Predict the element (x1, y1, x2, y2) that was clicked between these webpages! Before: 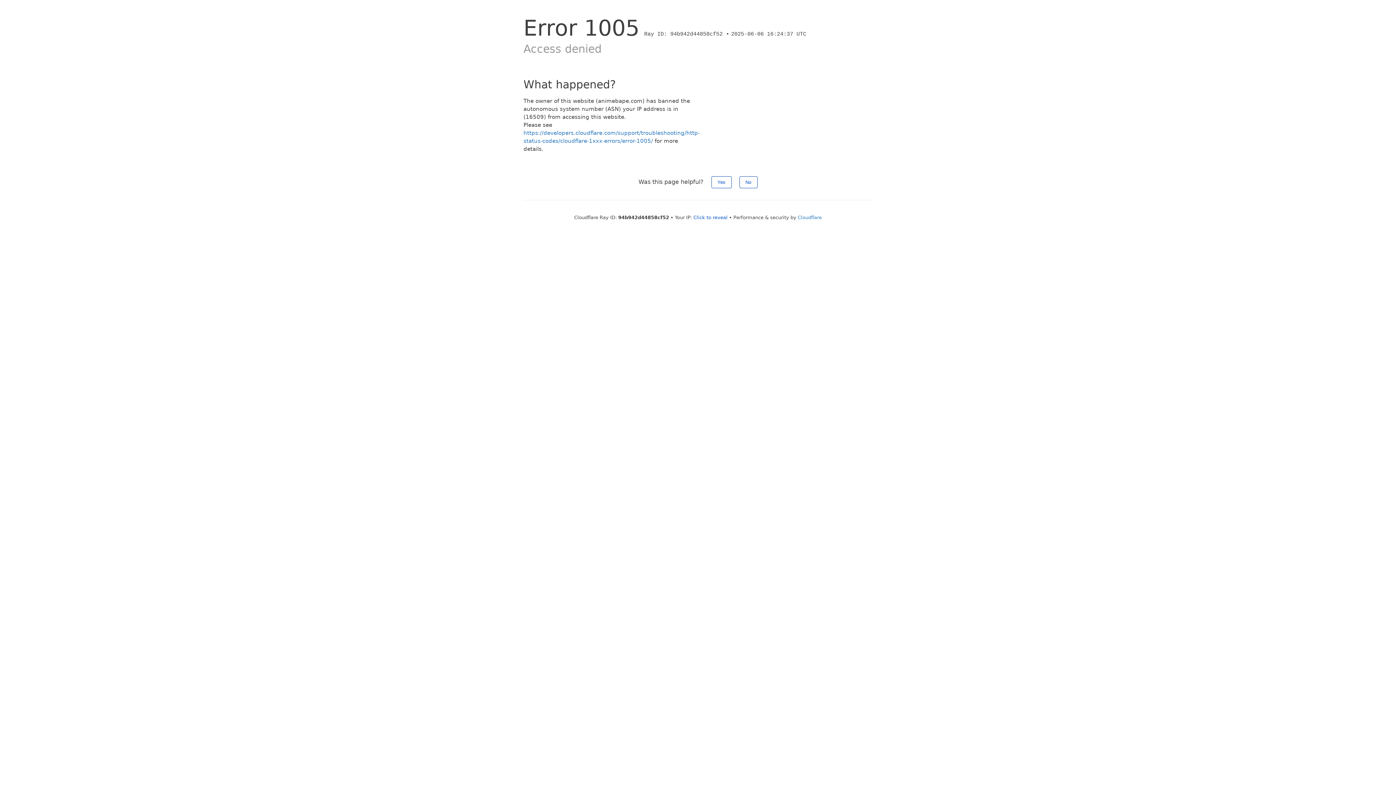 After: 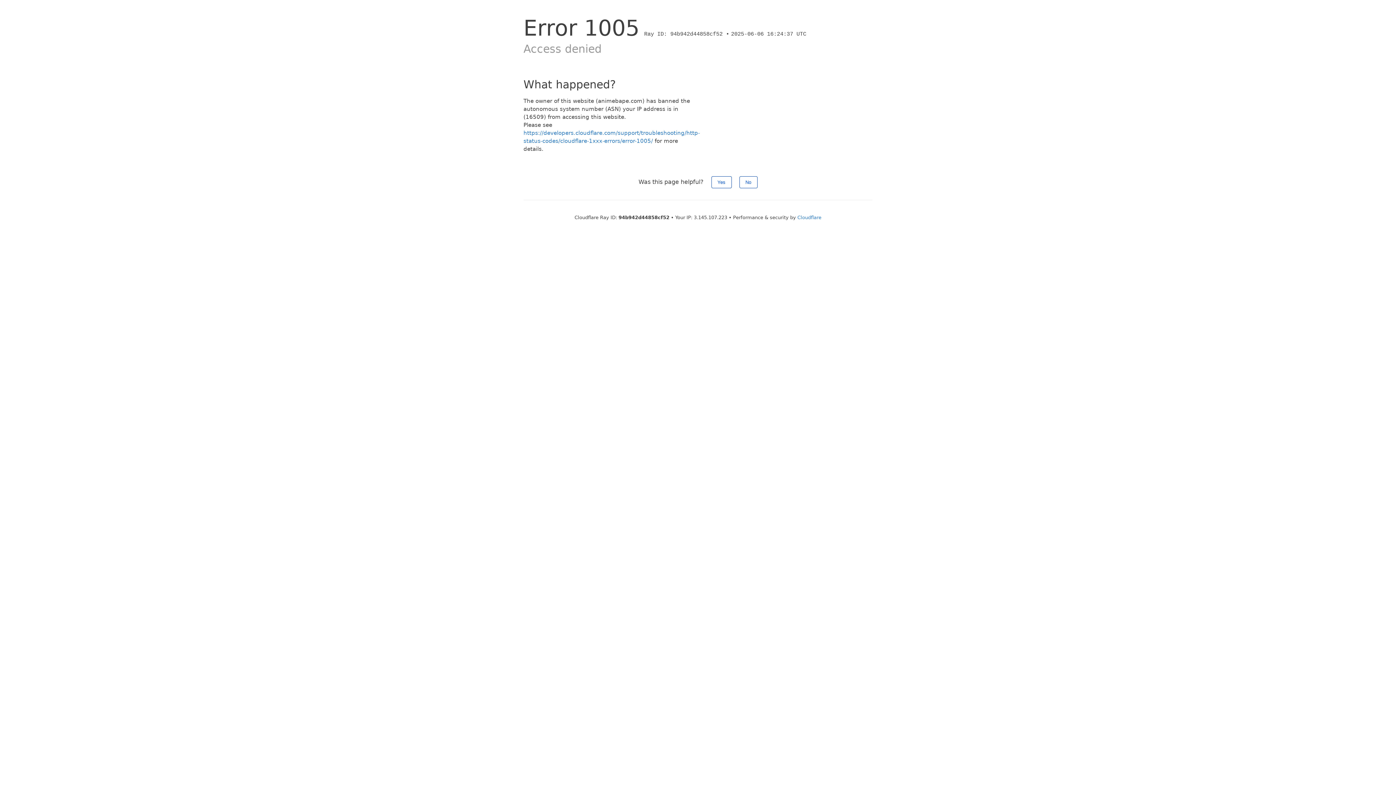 Action: bbox: (693, 214, 727, 220) label: Click to reveal